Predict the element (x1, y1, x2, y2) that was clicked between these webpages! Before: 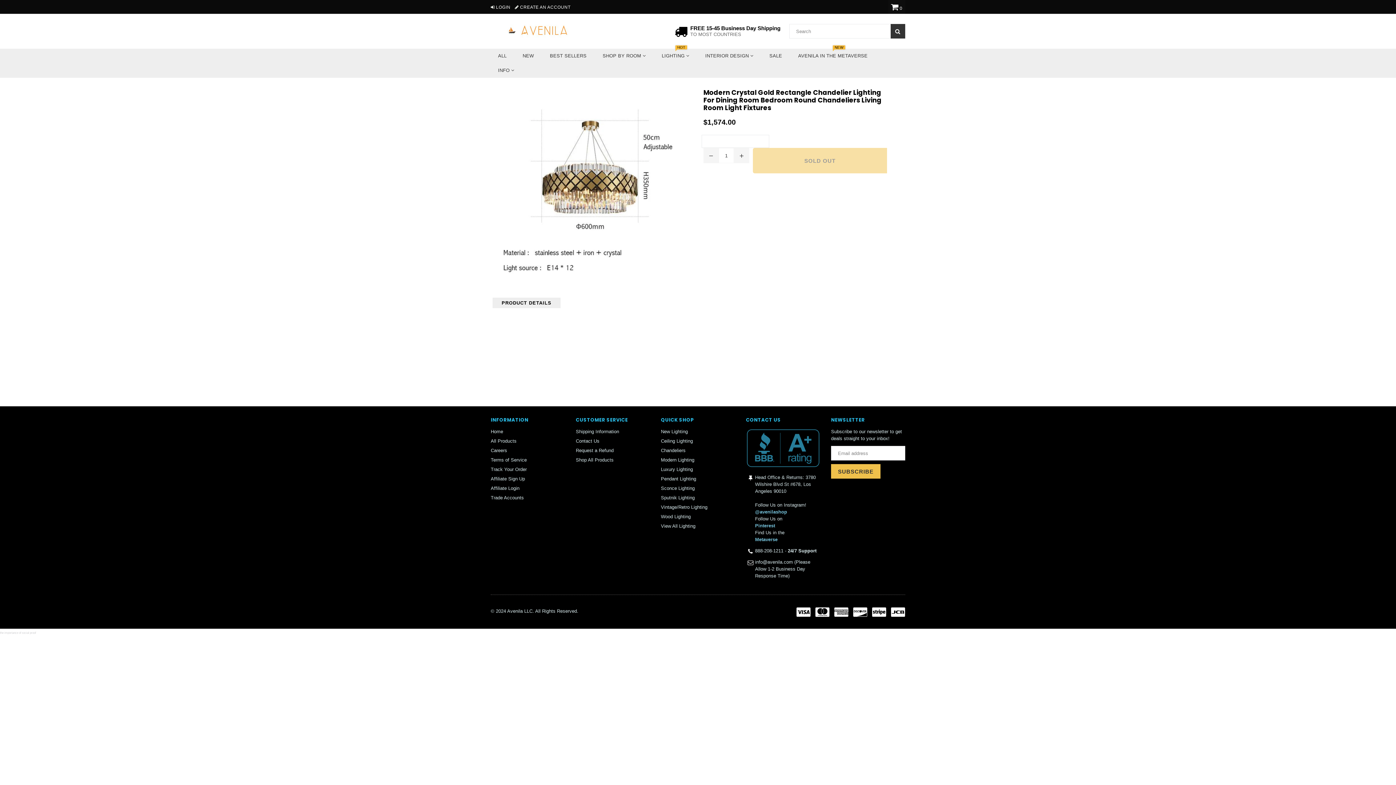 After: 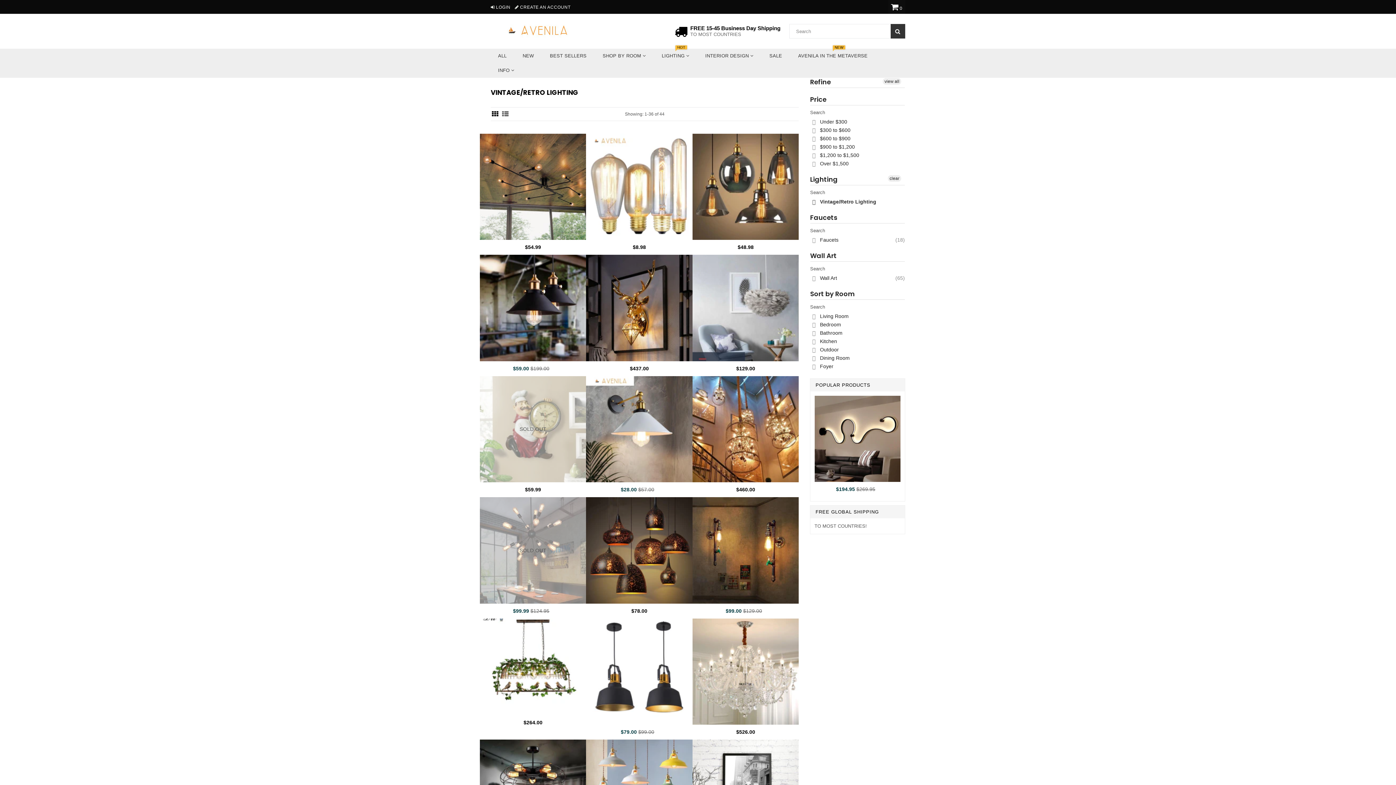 Action: label: Vintage/Retro Lighting bbox: (661, 504, 707, 510)